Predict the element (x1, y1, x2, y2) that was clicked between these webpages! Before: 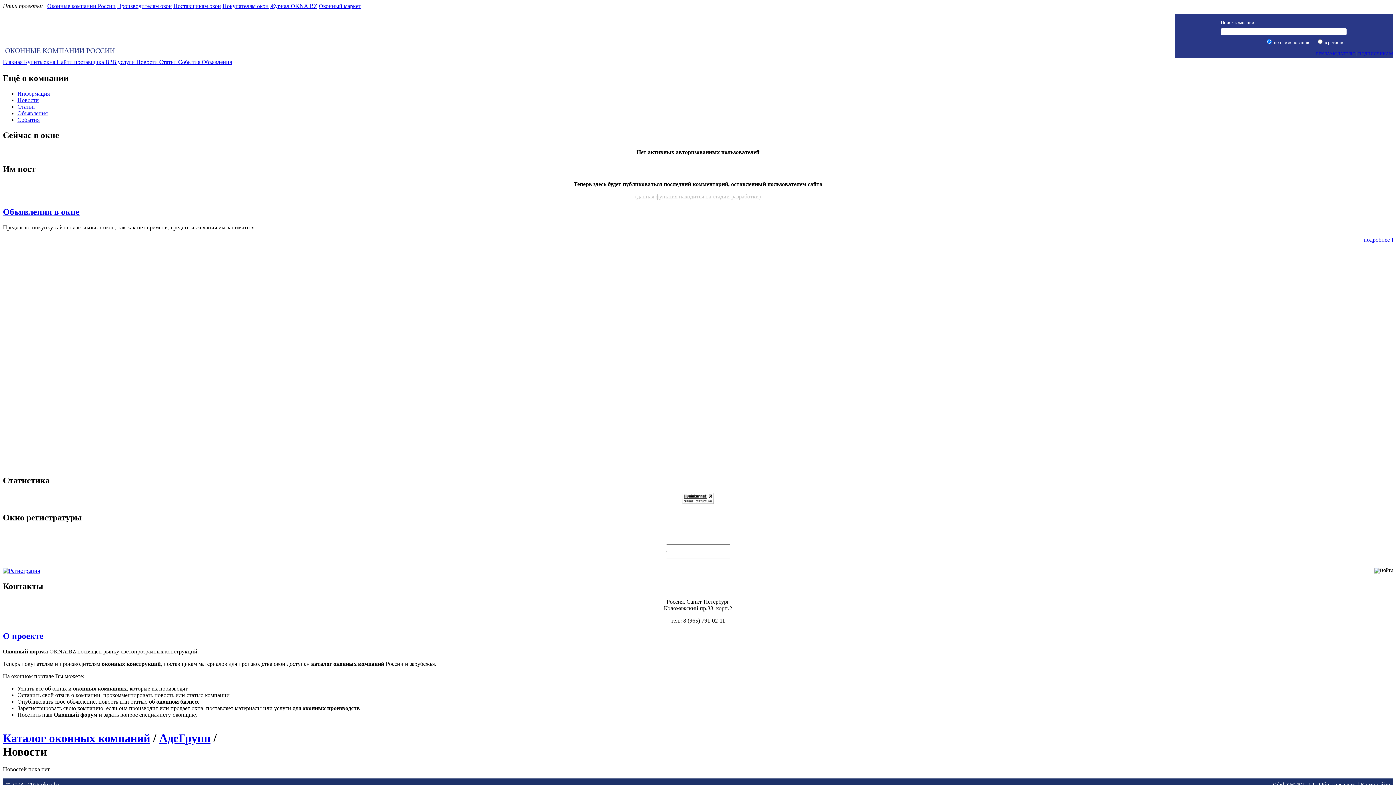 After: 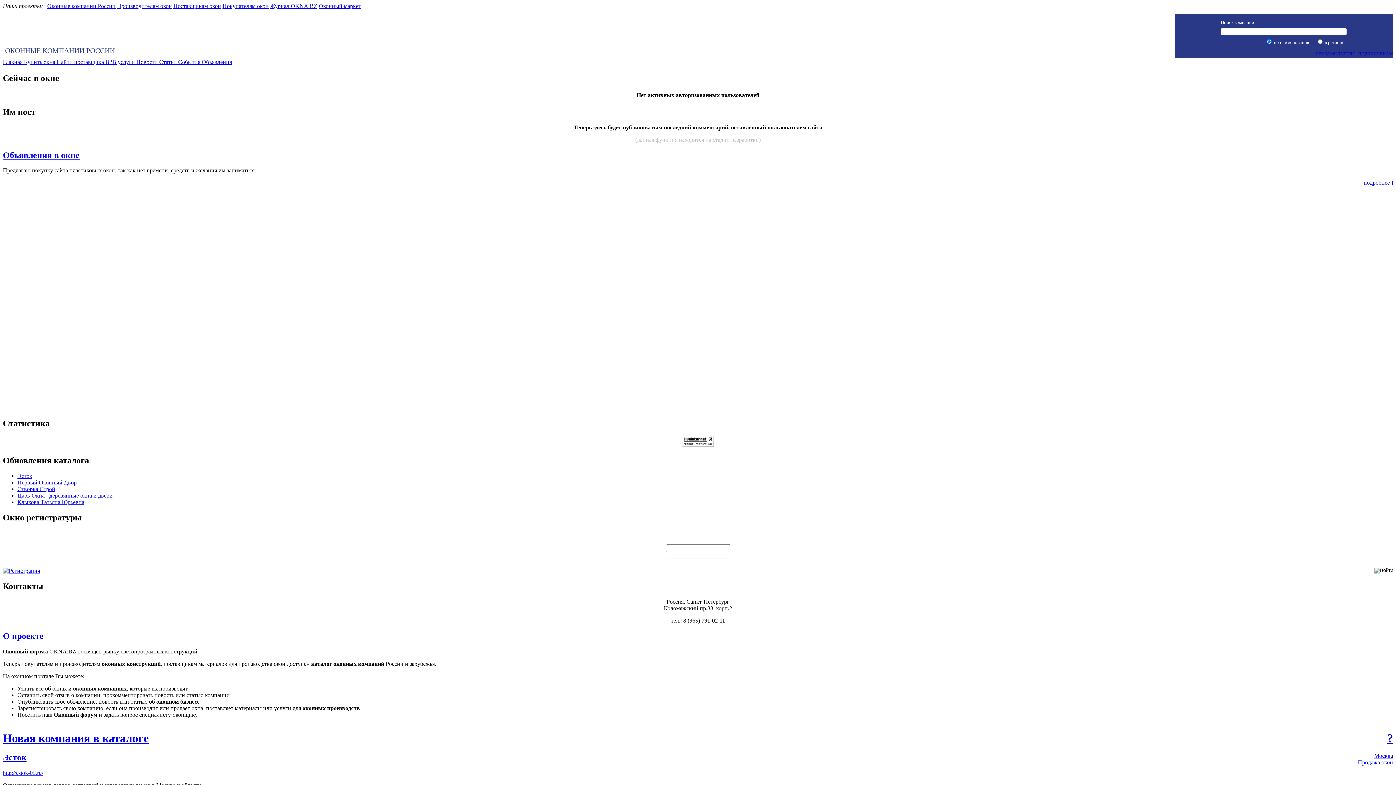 Action: bbox: (47, 2, 115, 9) label: Оконные компании России